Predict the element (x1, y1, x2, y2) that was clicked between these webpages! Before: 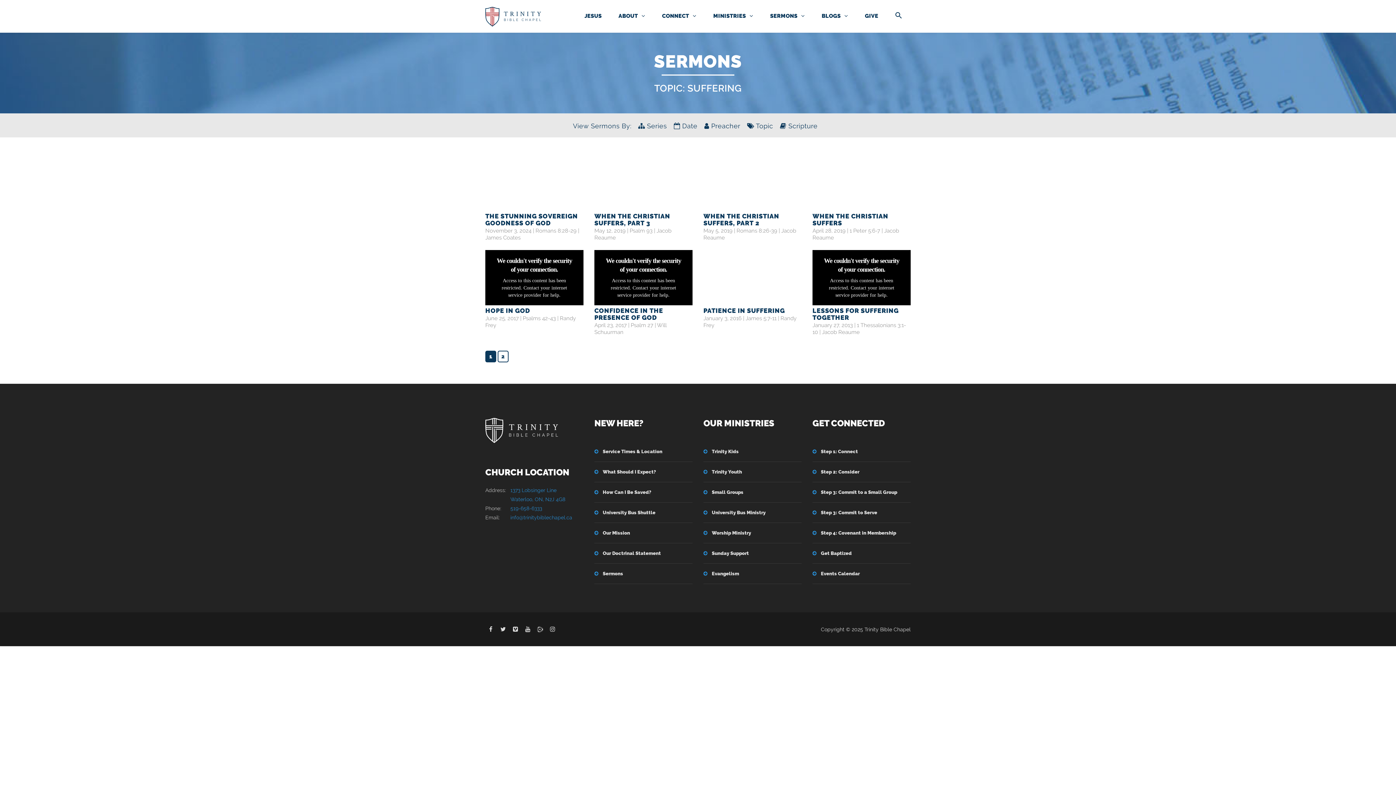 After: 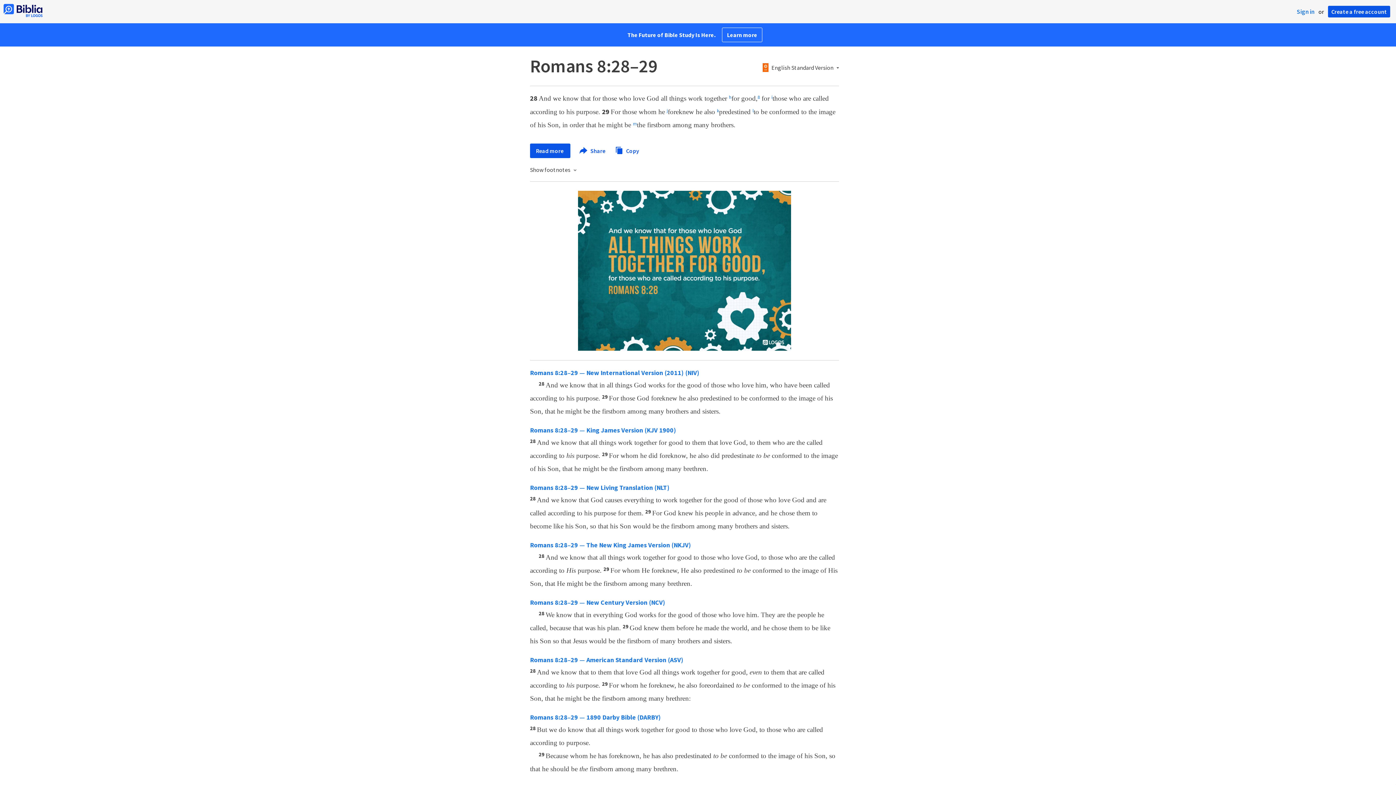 Action: bbox: (535, 227, 576, 234) label: Romans 8:28-29